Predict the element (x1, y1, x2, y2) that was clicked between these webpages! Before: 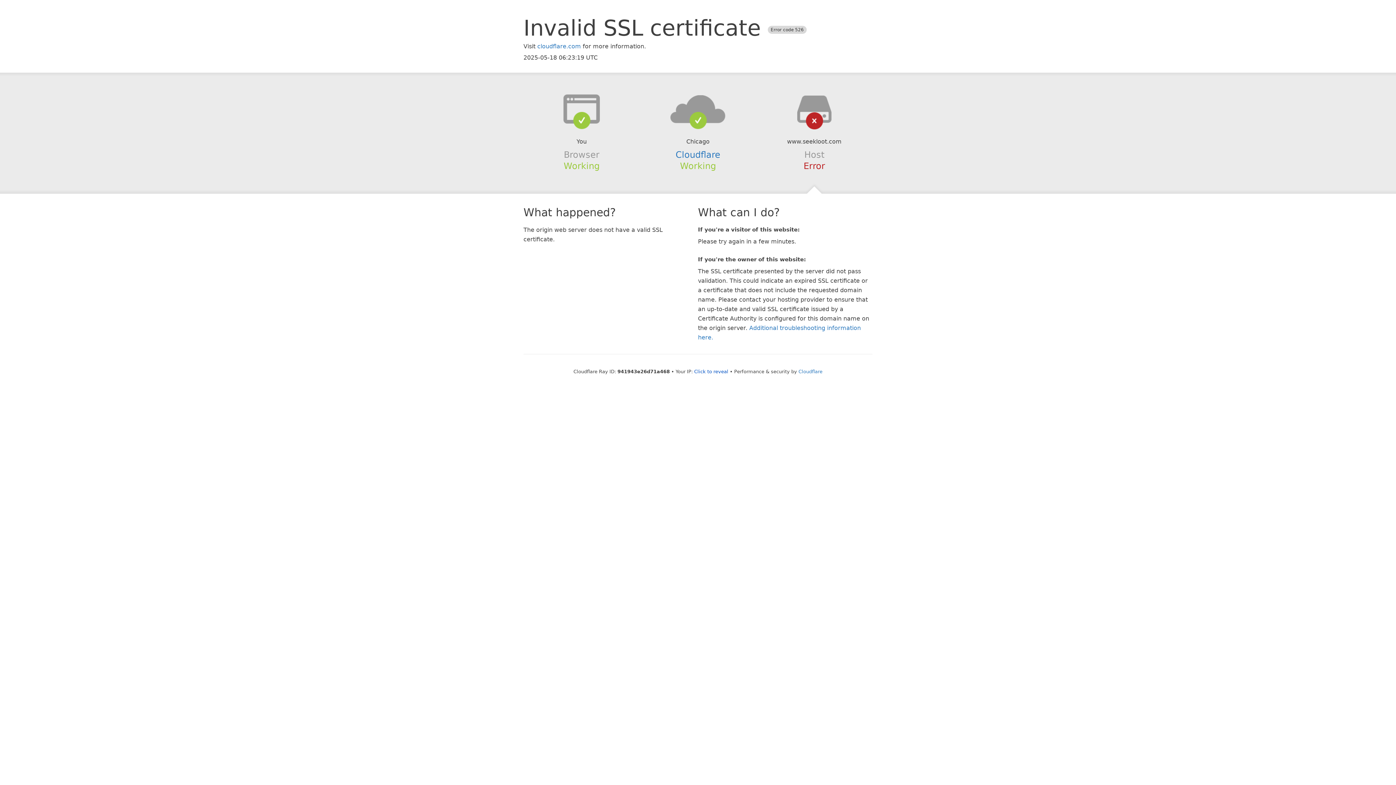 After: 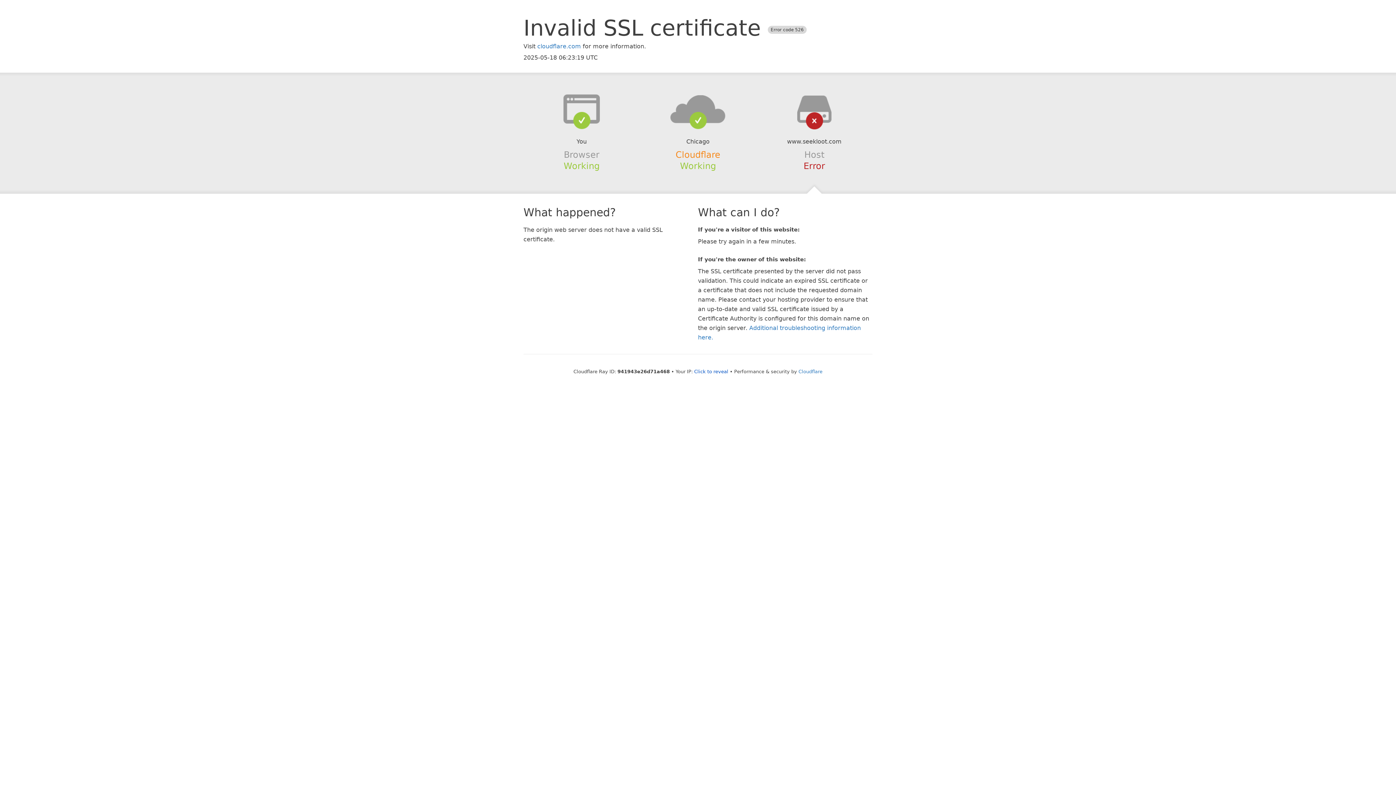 Action: label: Cloudflare bbox: (675, 149, 720, 159)